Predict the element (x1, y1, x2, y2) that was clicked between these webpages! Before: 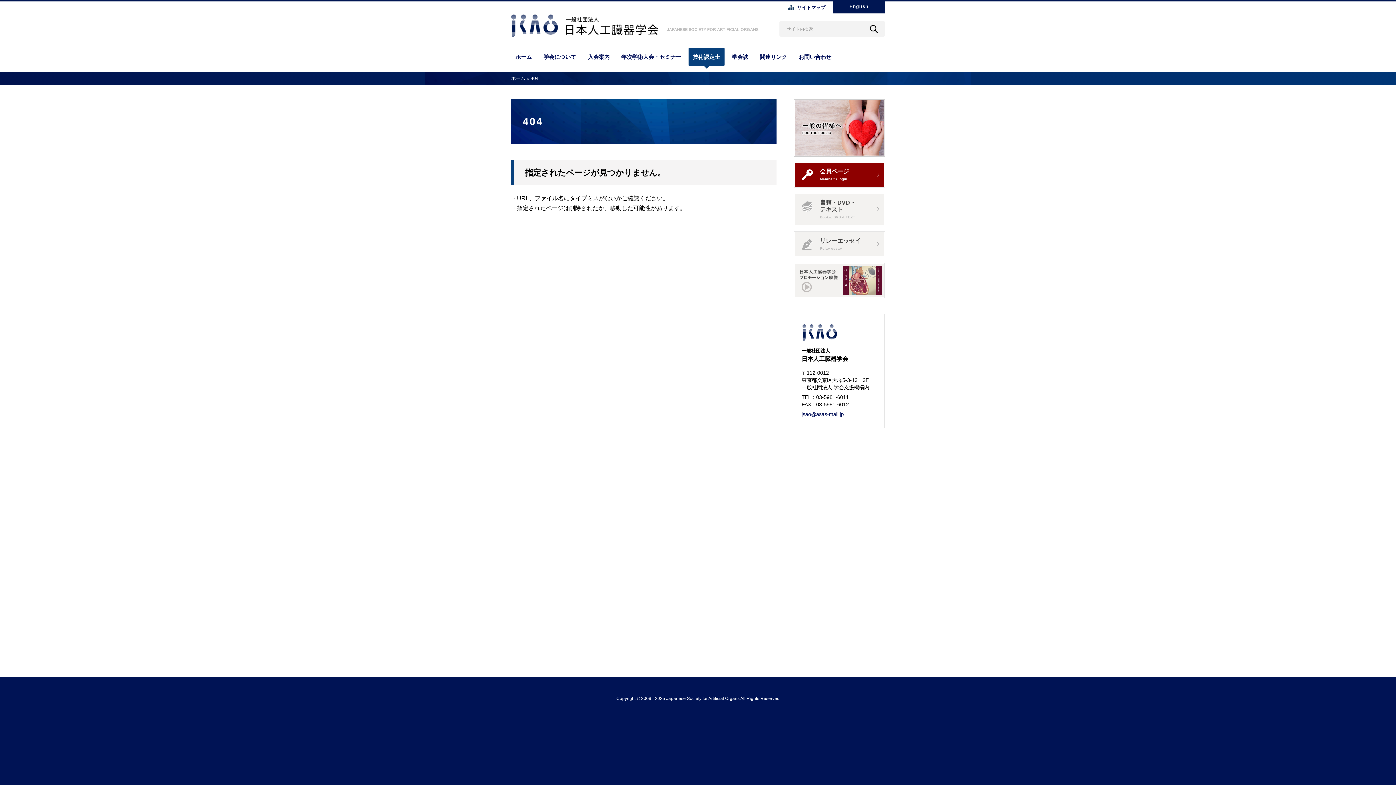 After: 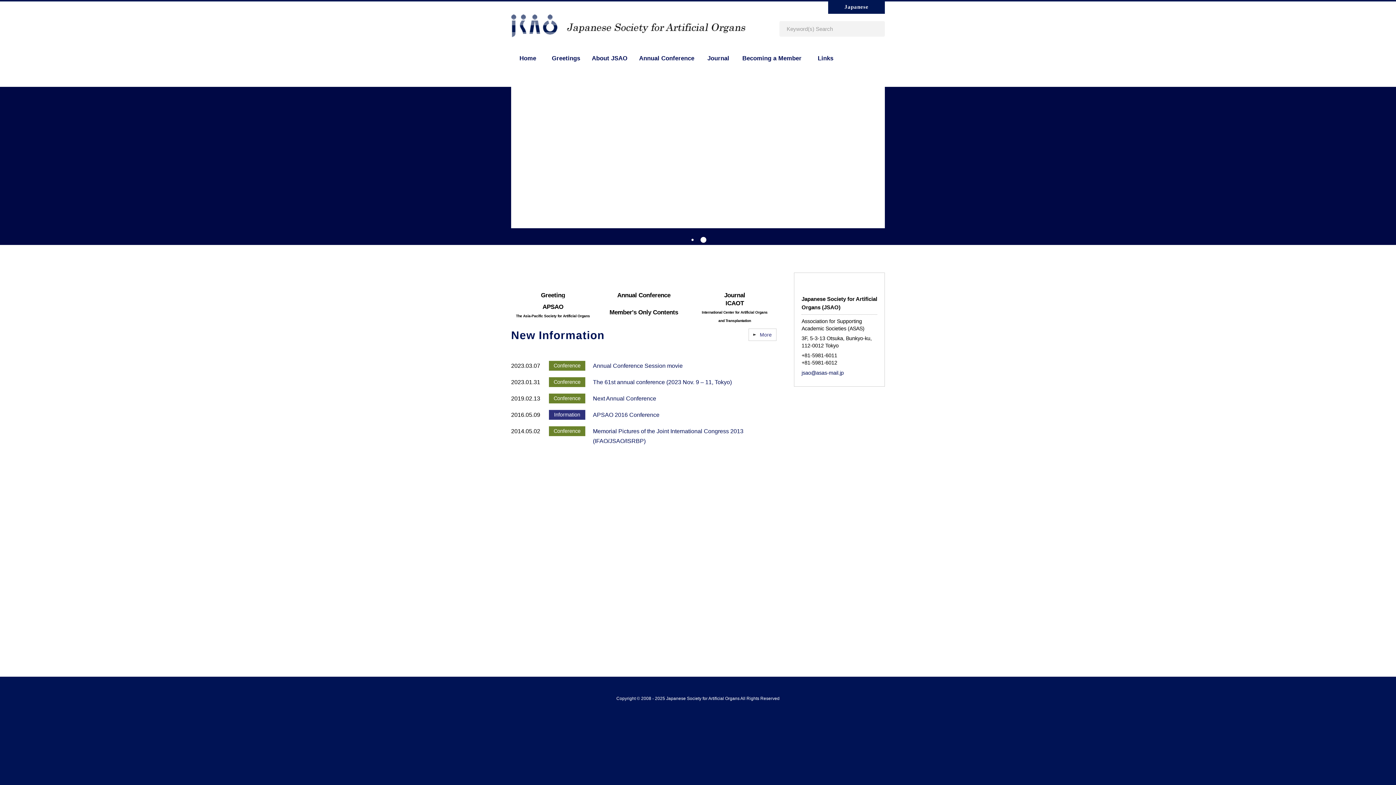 Action: label: English bbox: (833, 1, 885, 13)